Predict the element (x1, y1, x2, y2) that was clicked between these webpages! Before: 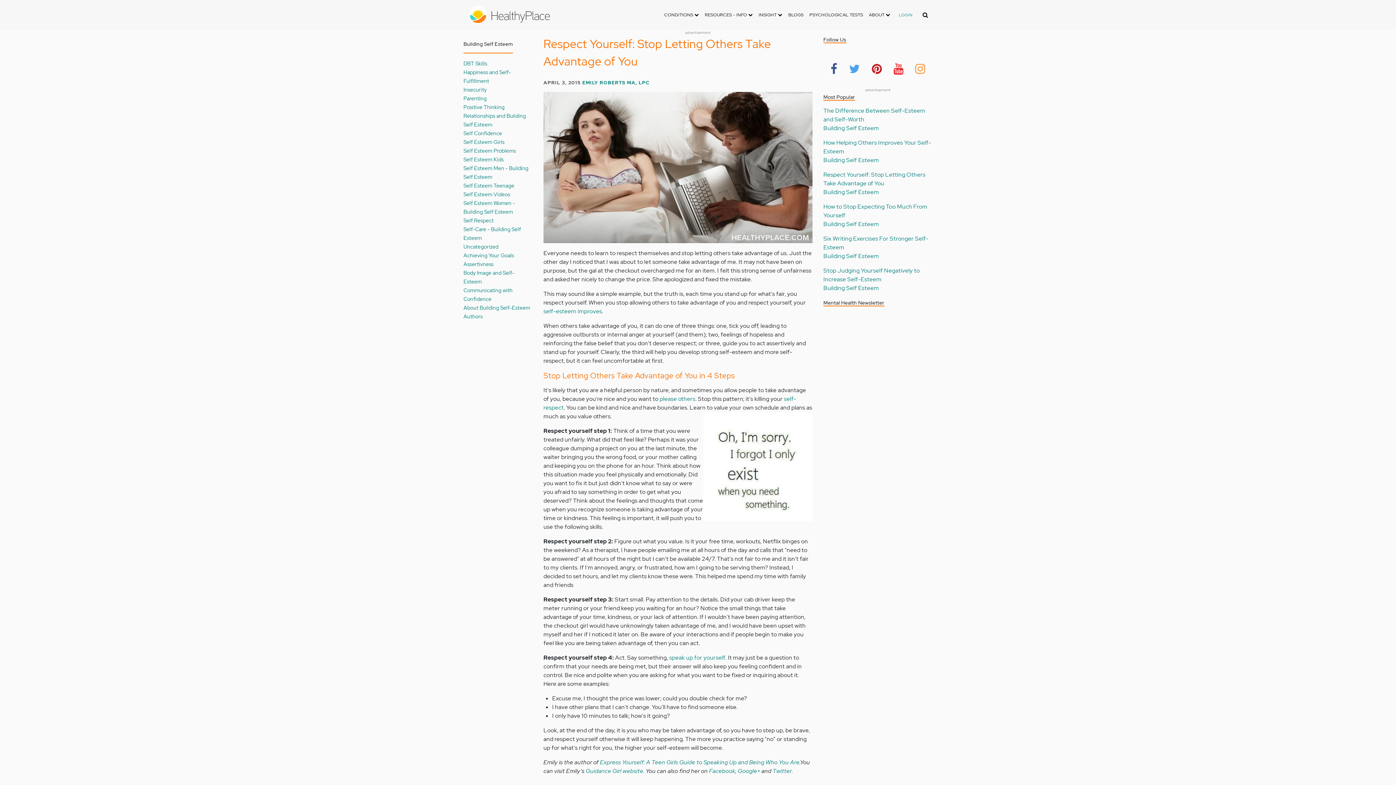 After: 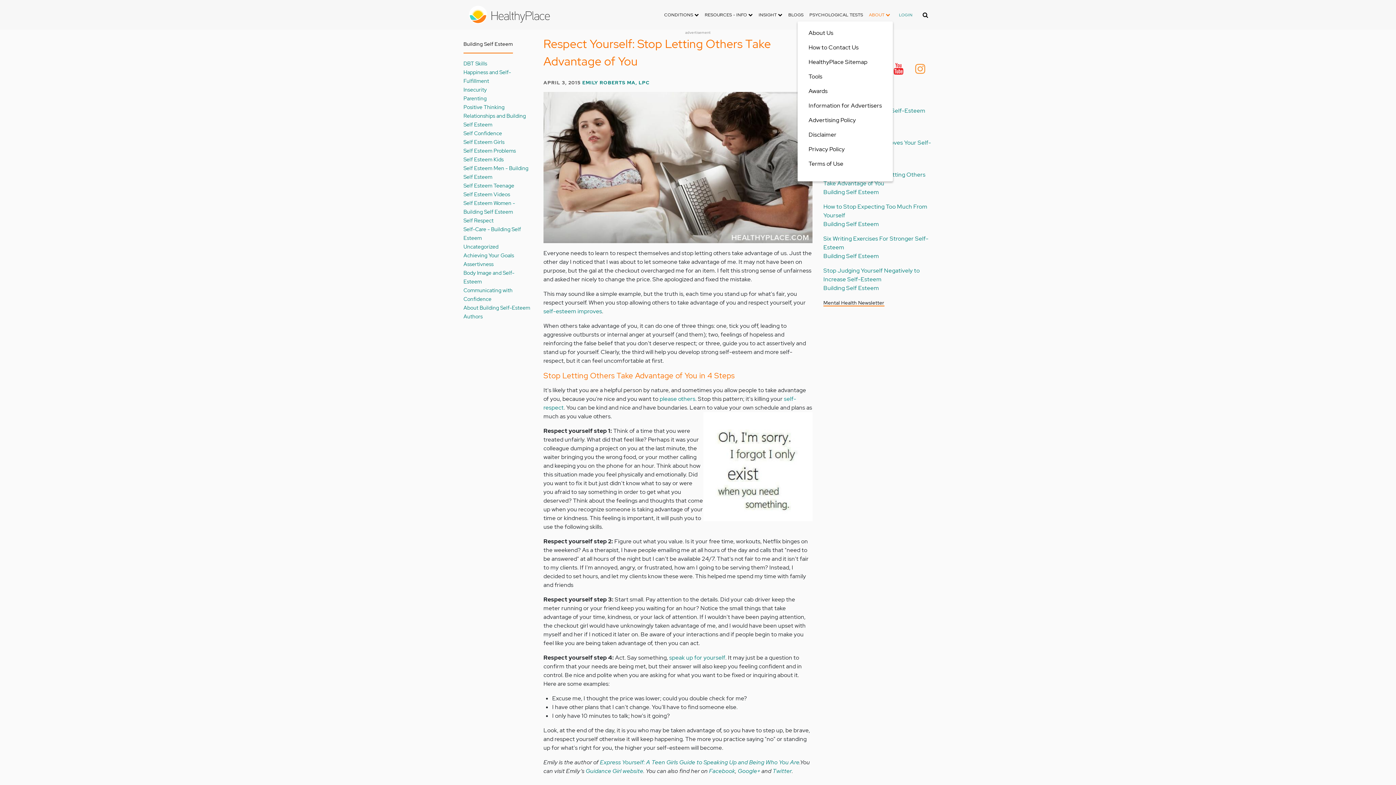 Action: bbox: (866, 8, 893, 21) label: ABOUT 